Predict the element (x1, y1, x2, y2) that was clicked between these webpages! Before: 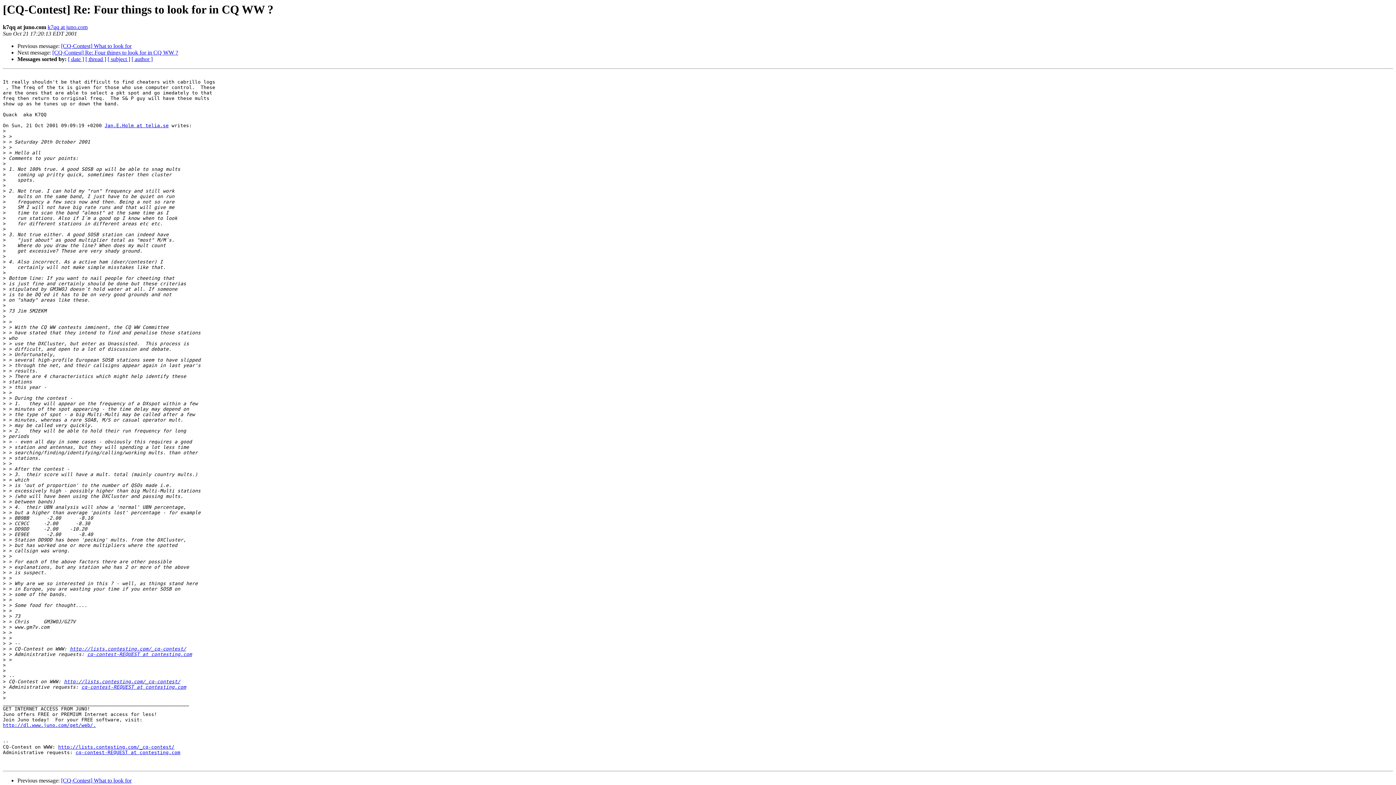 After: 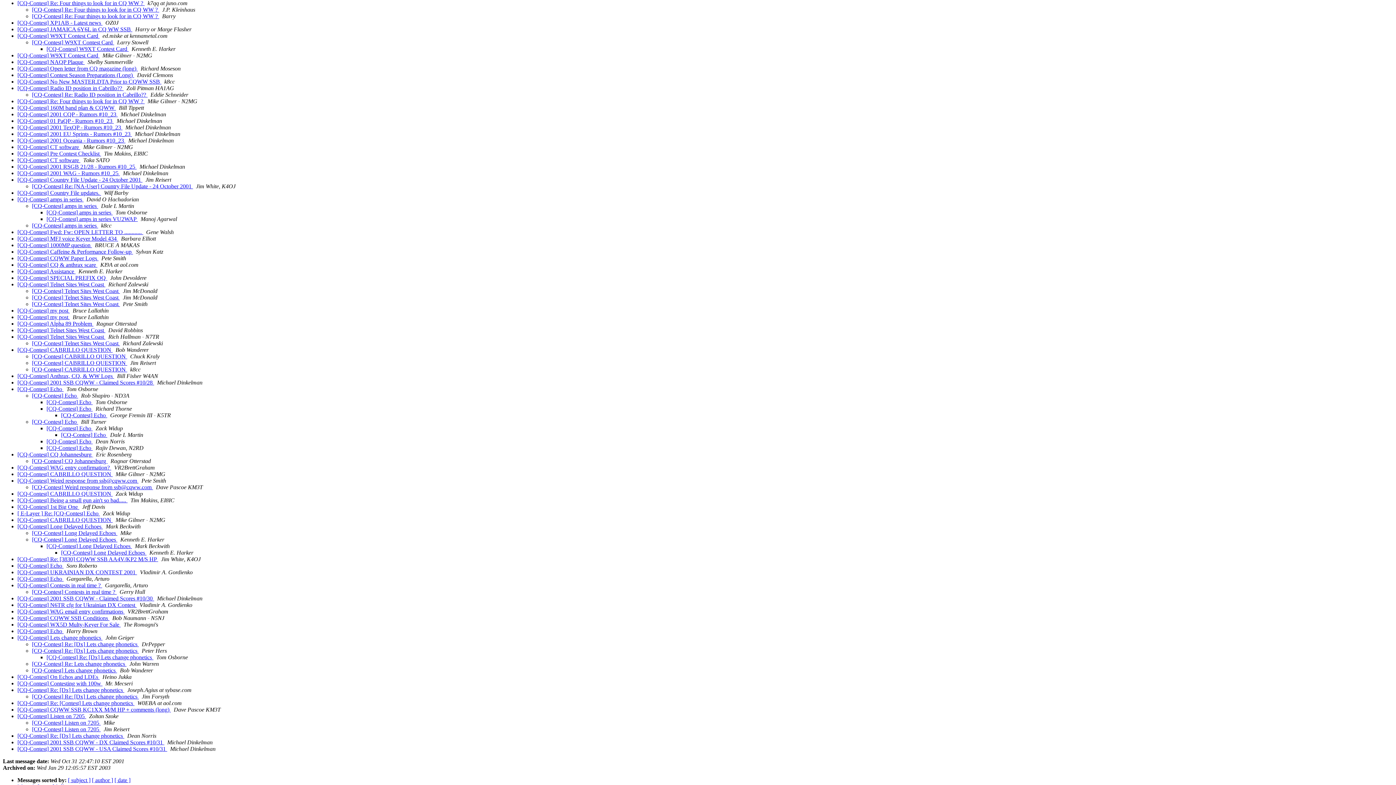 Action: bbox: (85, 56, 106, 62) label: [ thread ]